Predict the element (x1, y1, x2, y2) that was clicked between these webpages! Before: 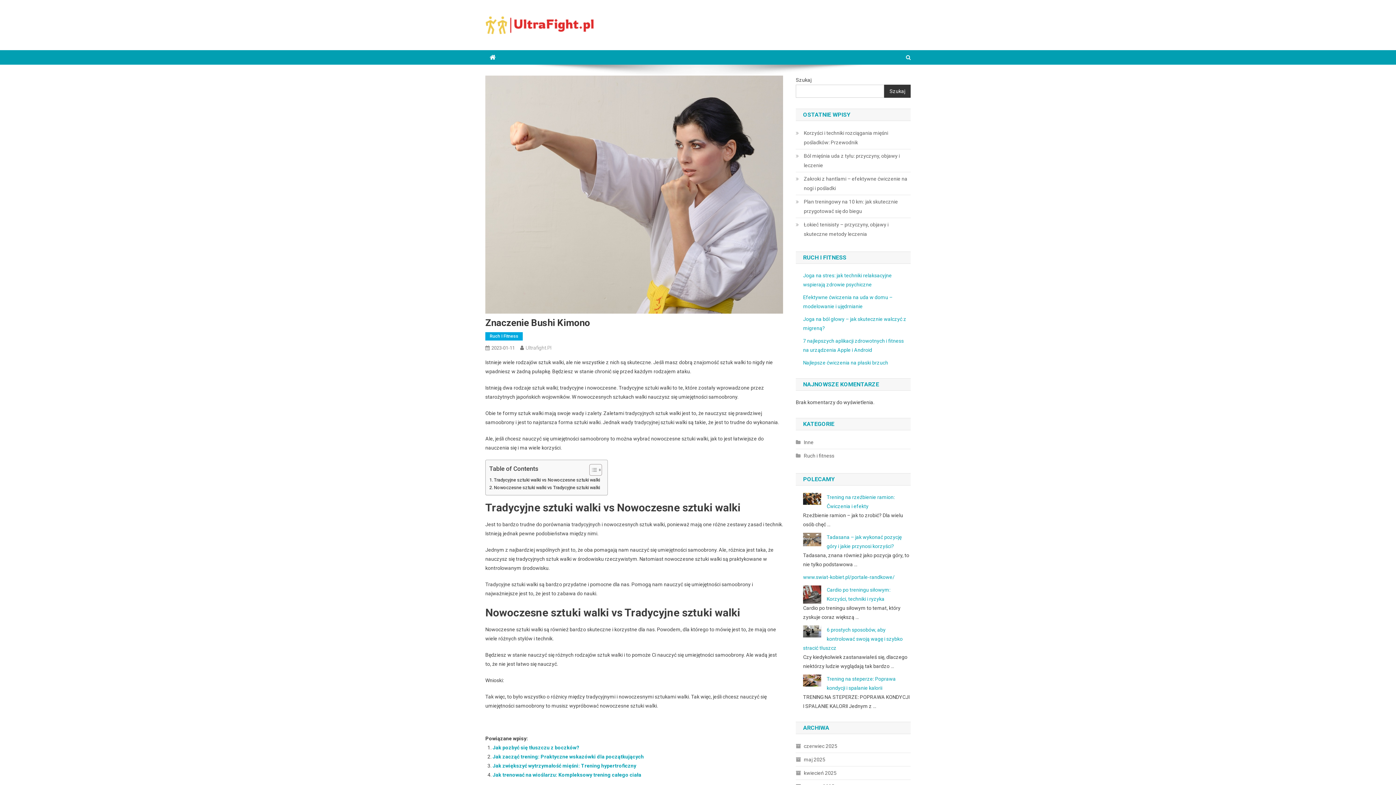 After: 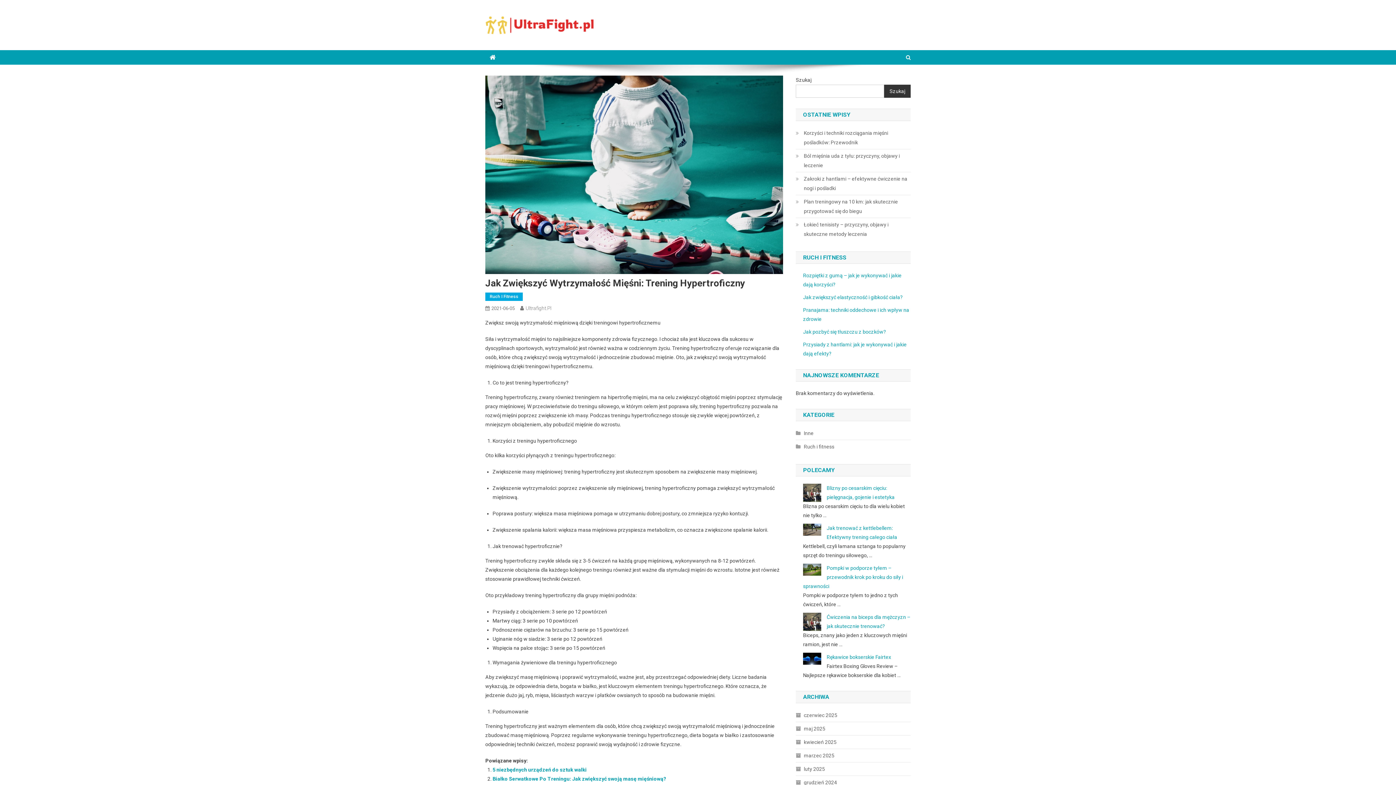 Action: bbox: (492, 763, 636, 769) label: Jak zwiększyć wytrzymałość mięśni: Trening hypertroficzny